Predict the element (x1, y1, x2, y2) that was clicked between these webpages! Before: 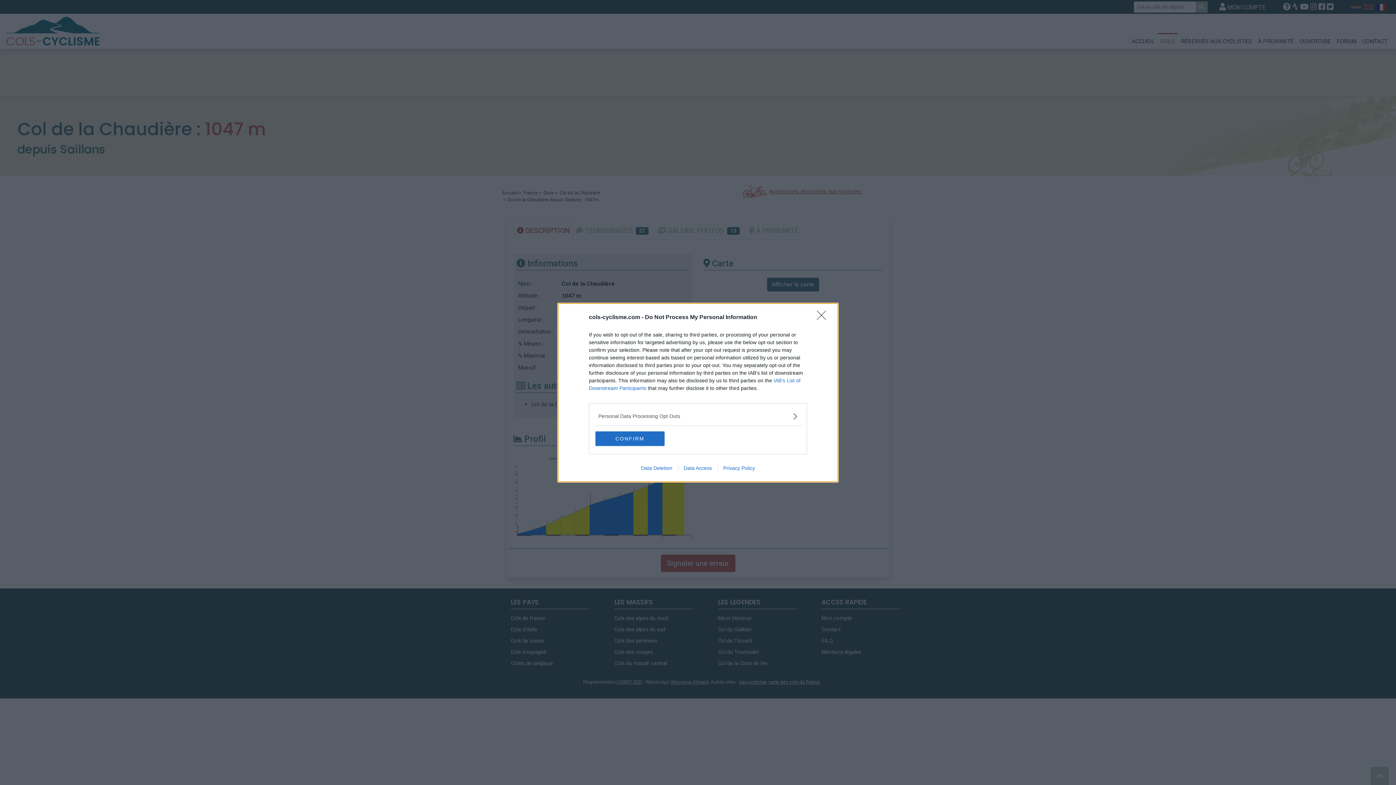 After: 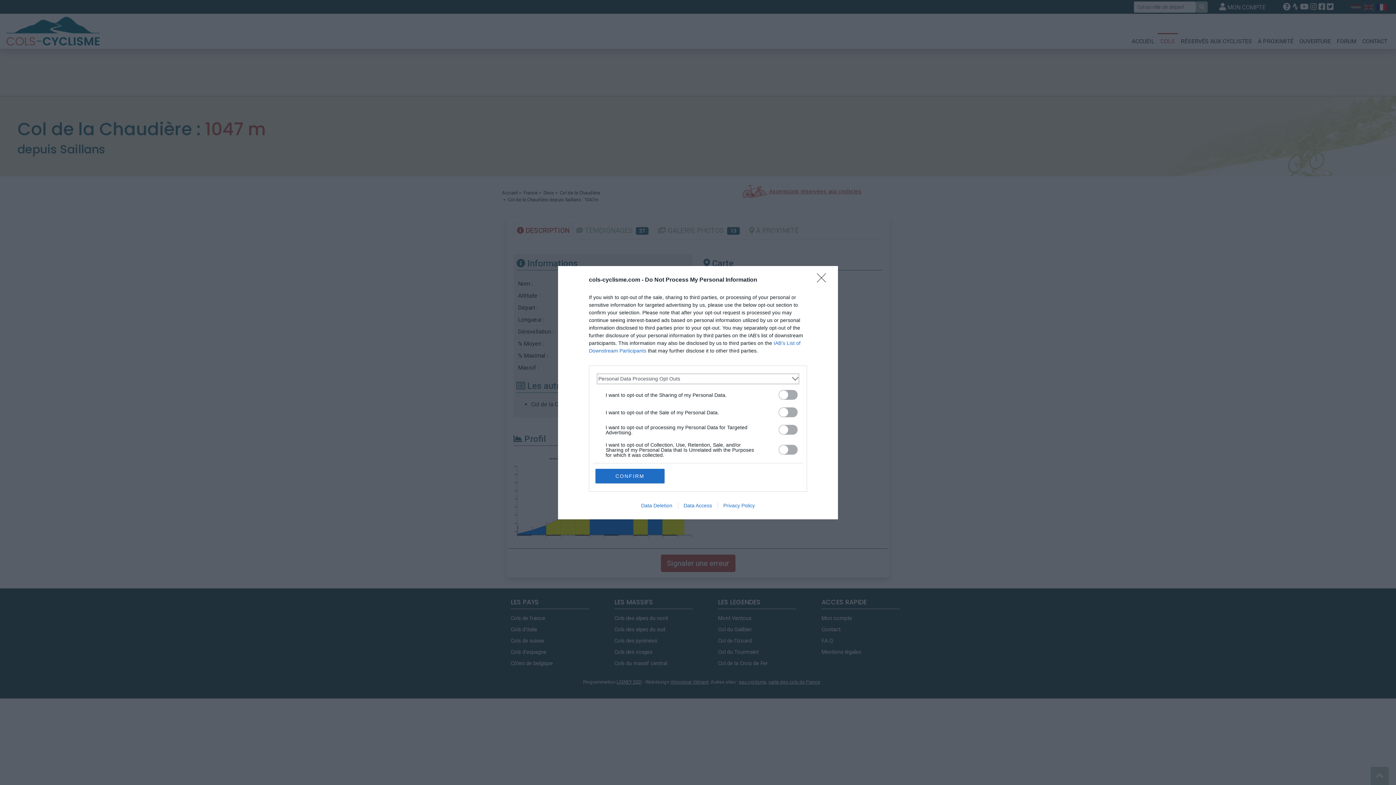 Action: label: Opt-Outs bbox: (598, 412, 797, 420)